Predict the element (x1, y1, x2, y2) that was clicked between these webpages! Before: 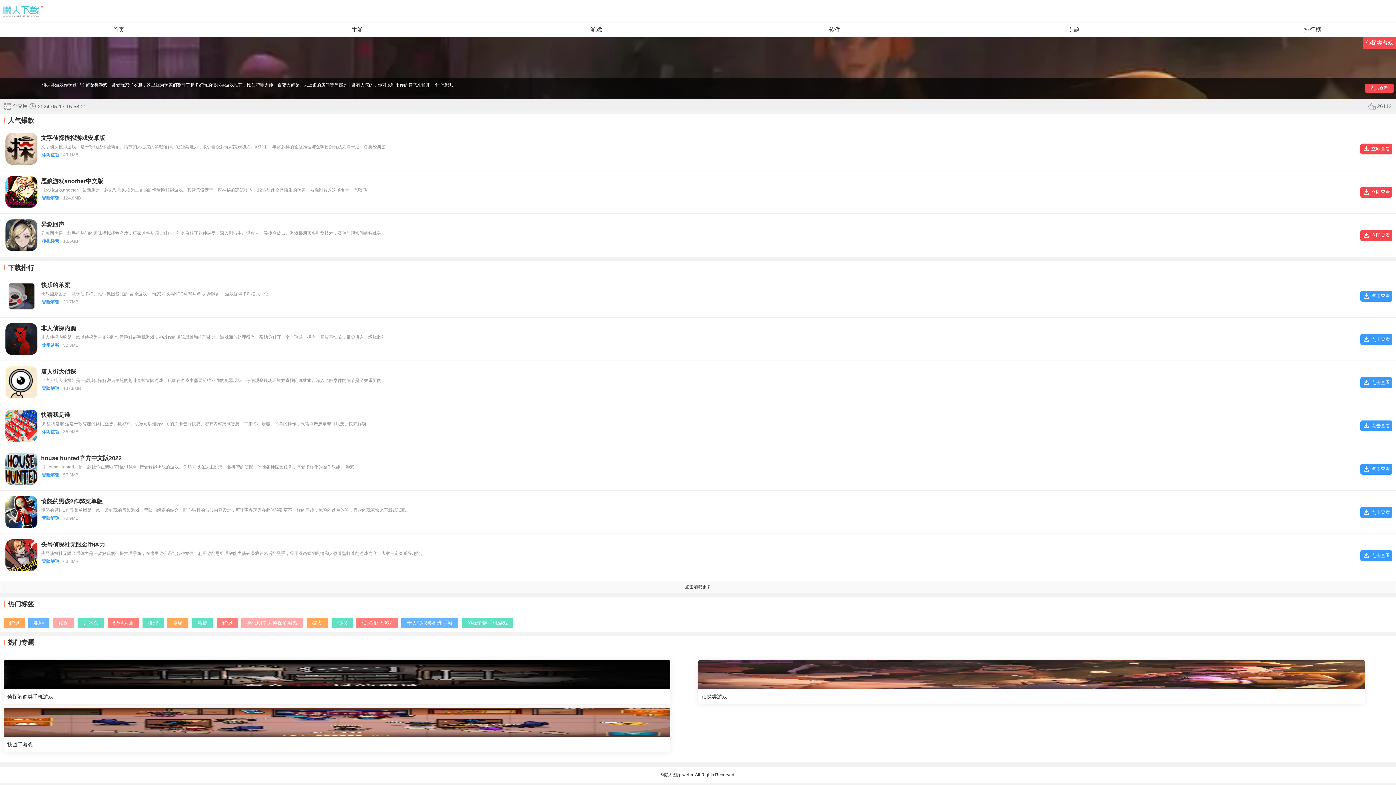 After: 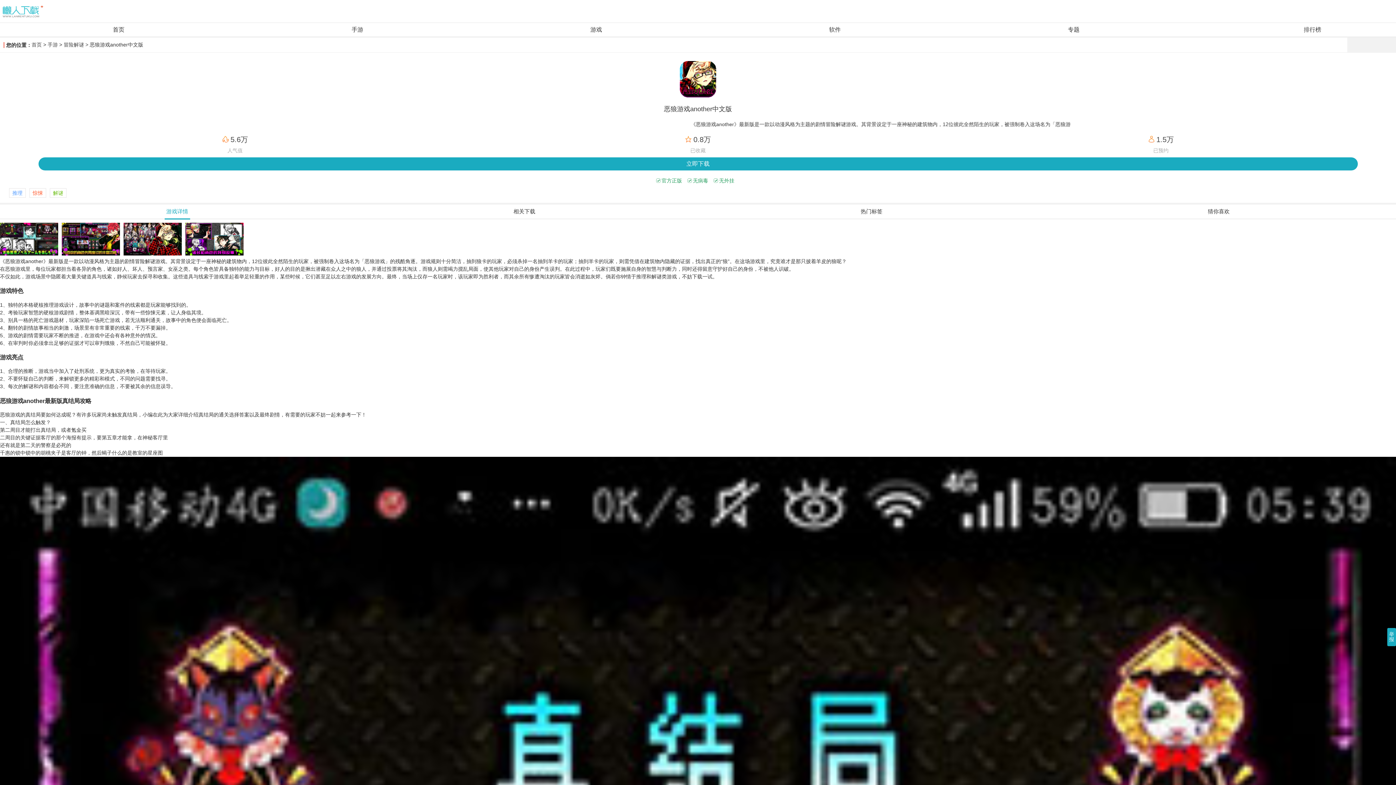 Action: bbox: (5, 176, 1354, 186) label: 恶狼游戏another中文版